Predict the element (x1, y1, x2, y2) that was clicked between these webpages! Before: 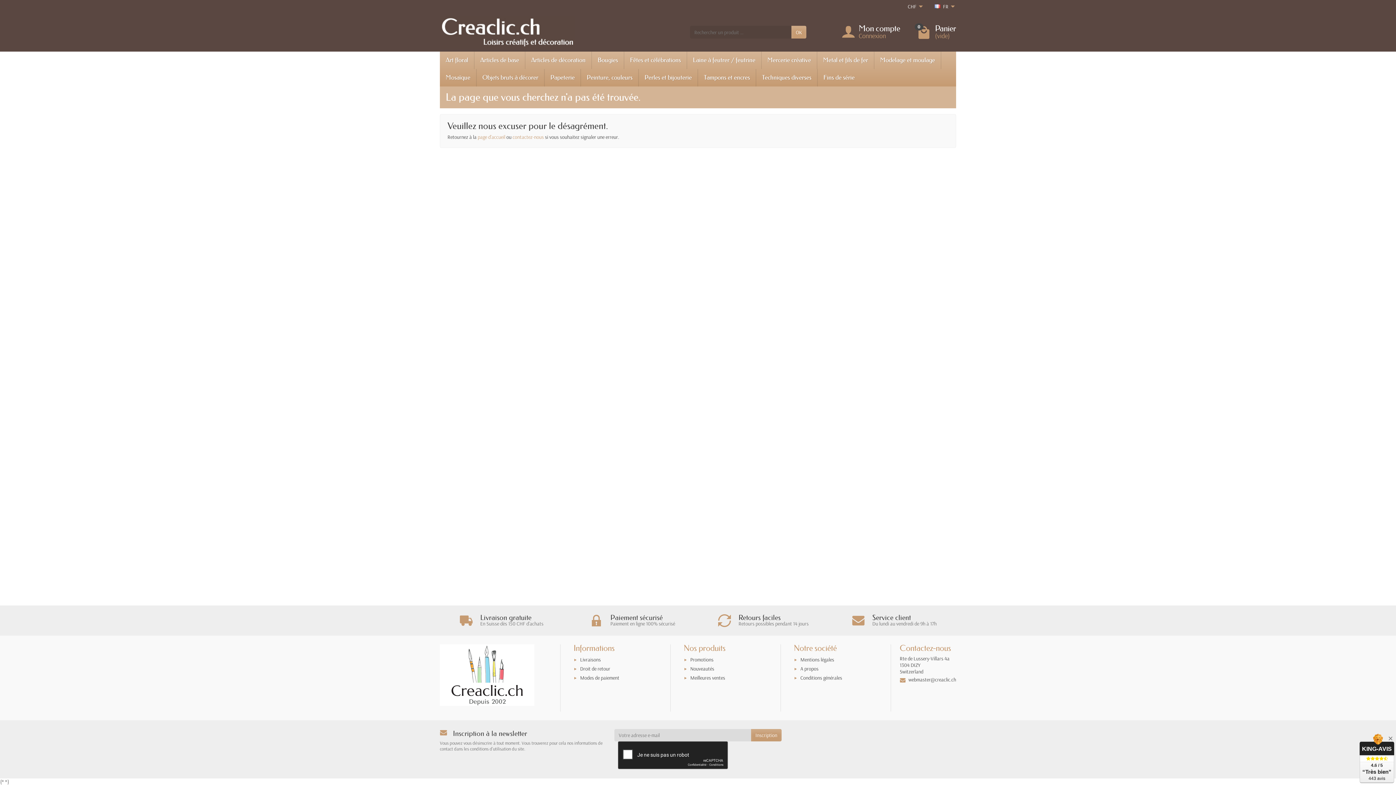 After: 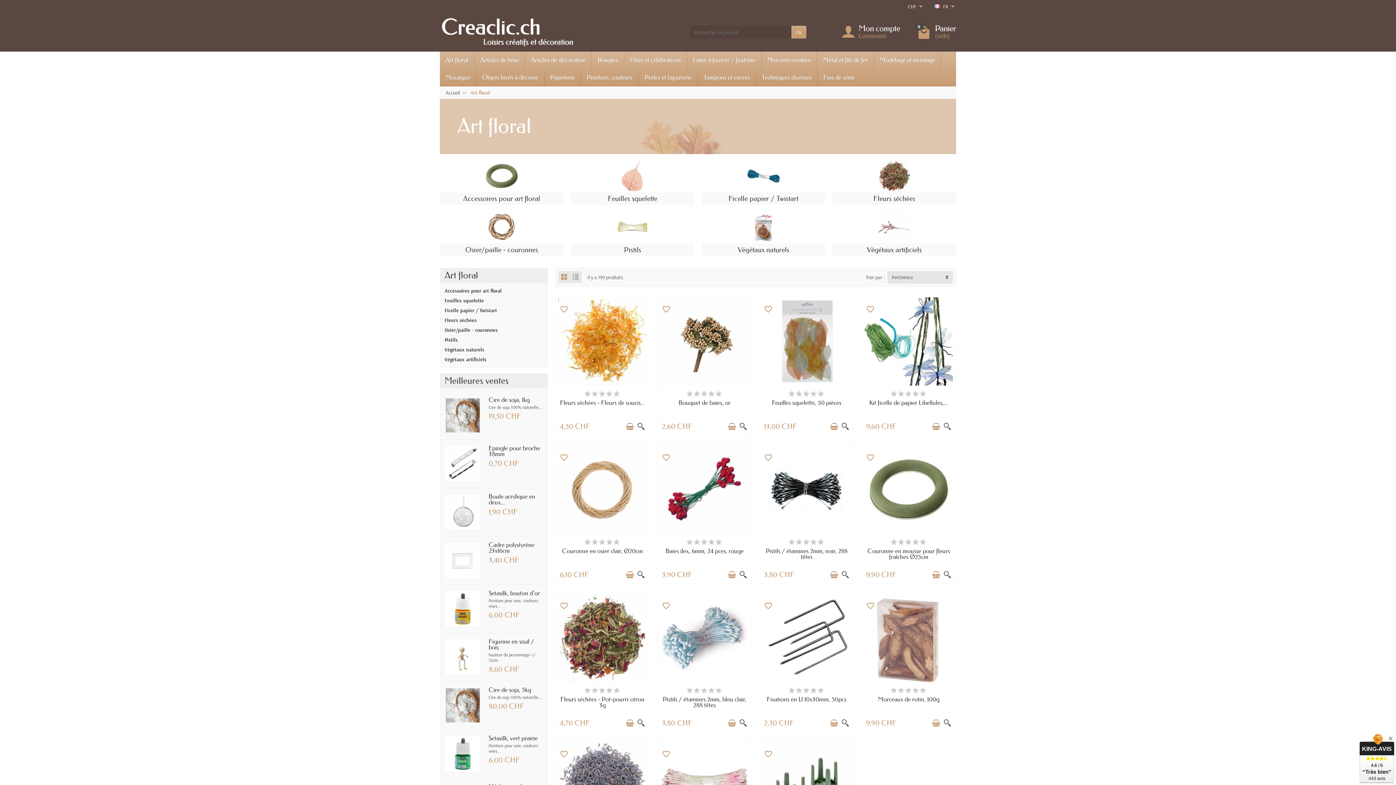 Action: label: Art floral bbox: (440, 51, 474, 69)